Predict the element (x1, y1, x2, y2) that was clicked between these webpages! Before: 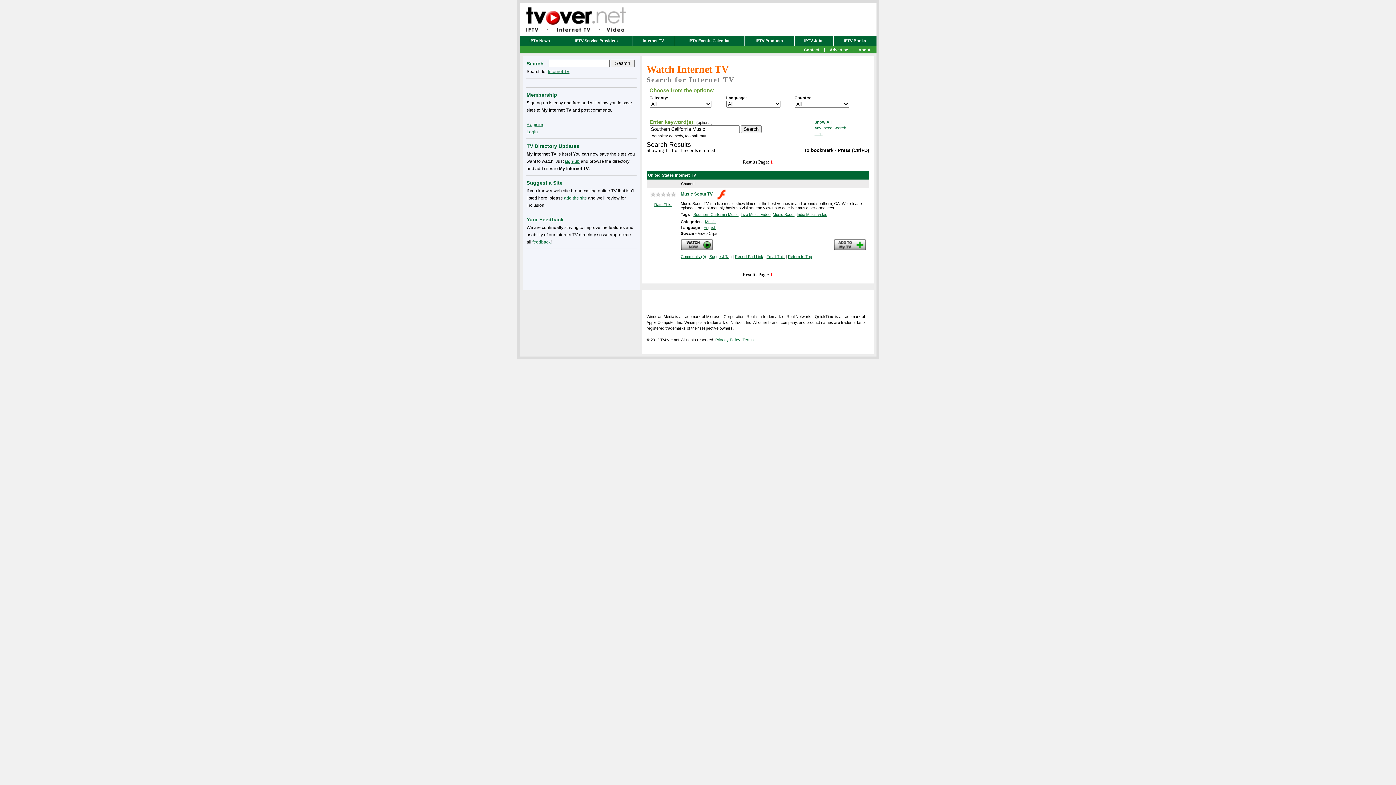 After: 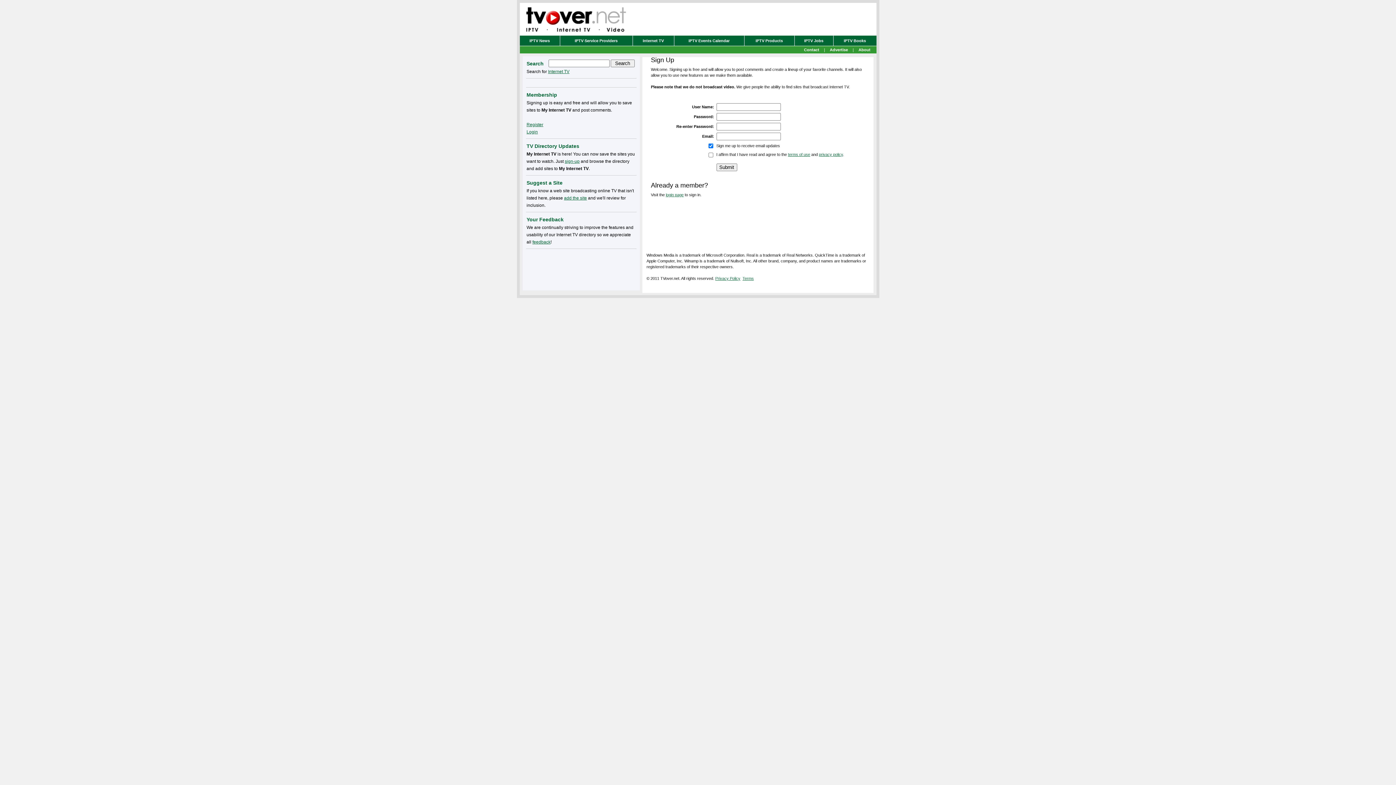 Action: bbox: (564, 158, 579, 164) label: sign-up